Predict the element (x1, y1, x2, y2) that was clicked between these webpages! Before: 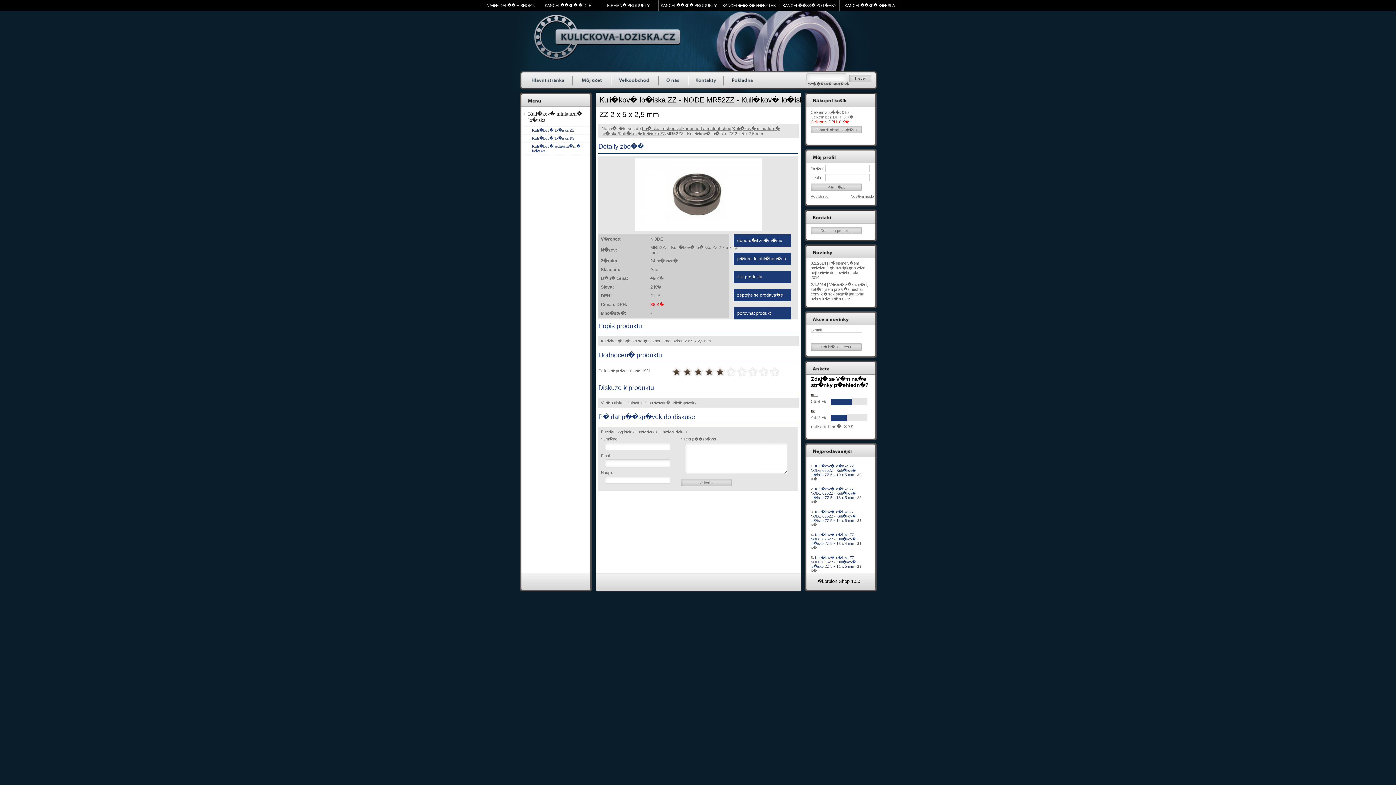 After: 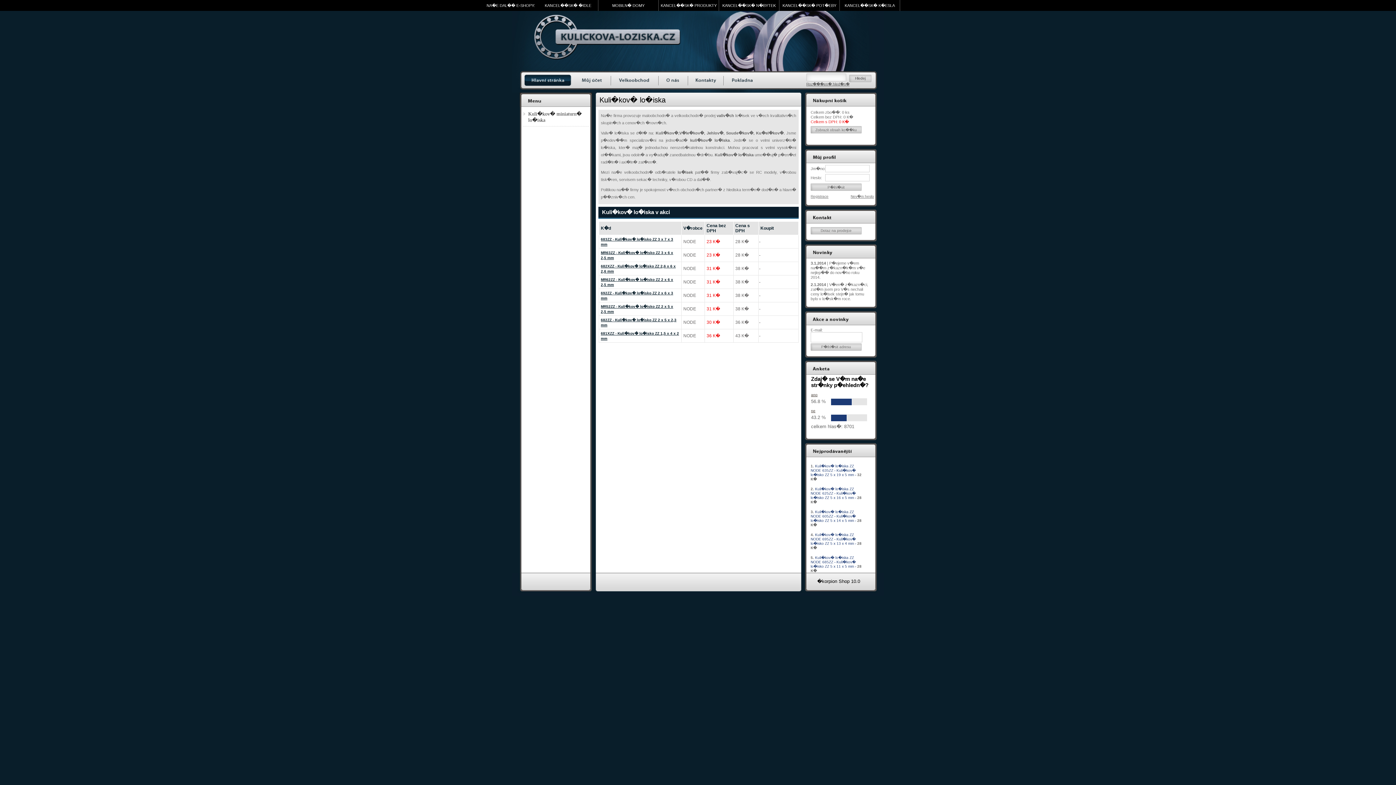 Action: bbox: (532, 56, 681, 61)